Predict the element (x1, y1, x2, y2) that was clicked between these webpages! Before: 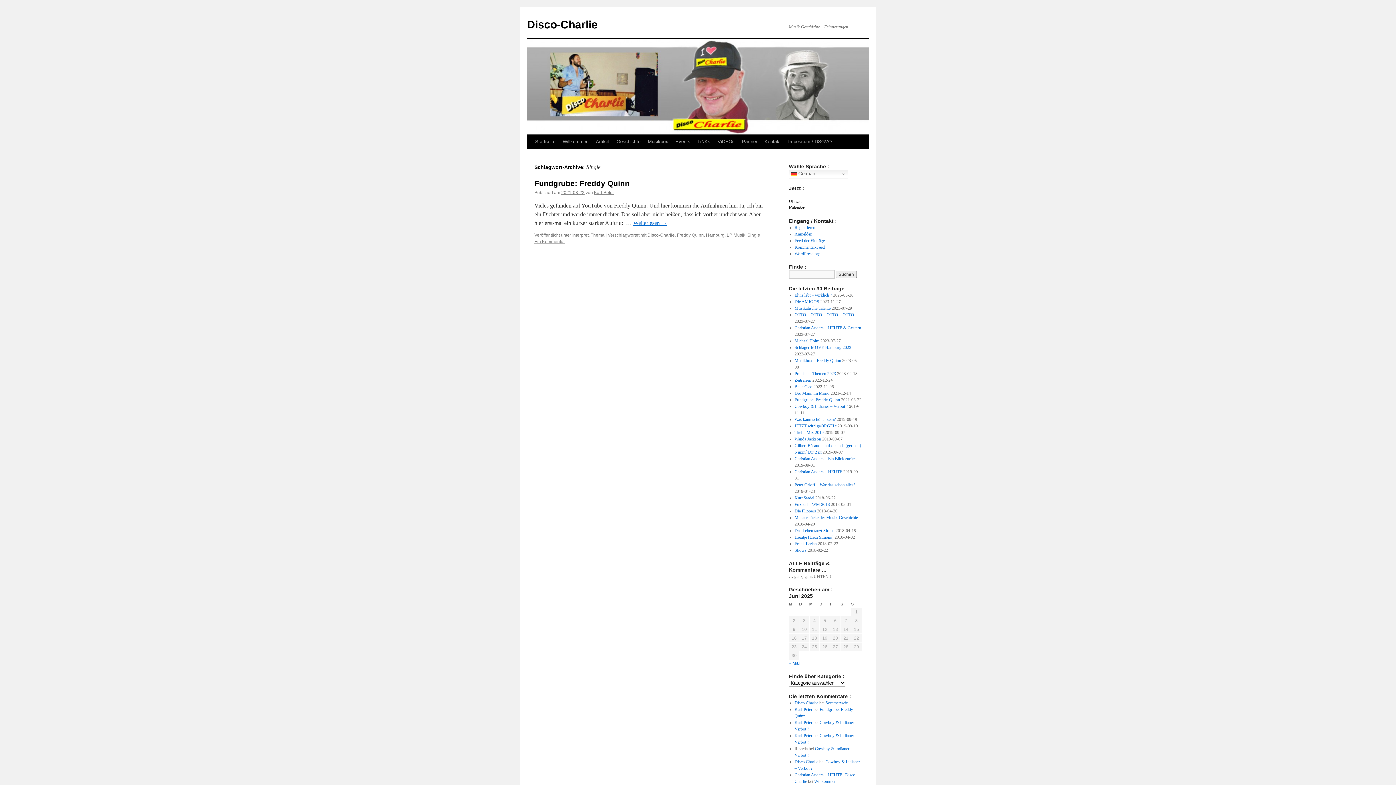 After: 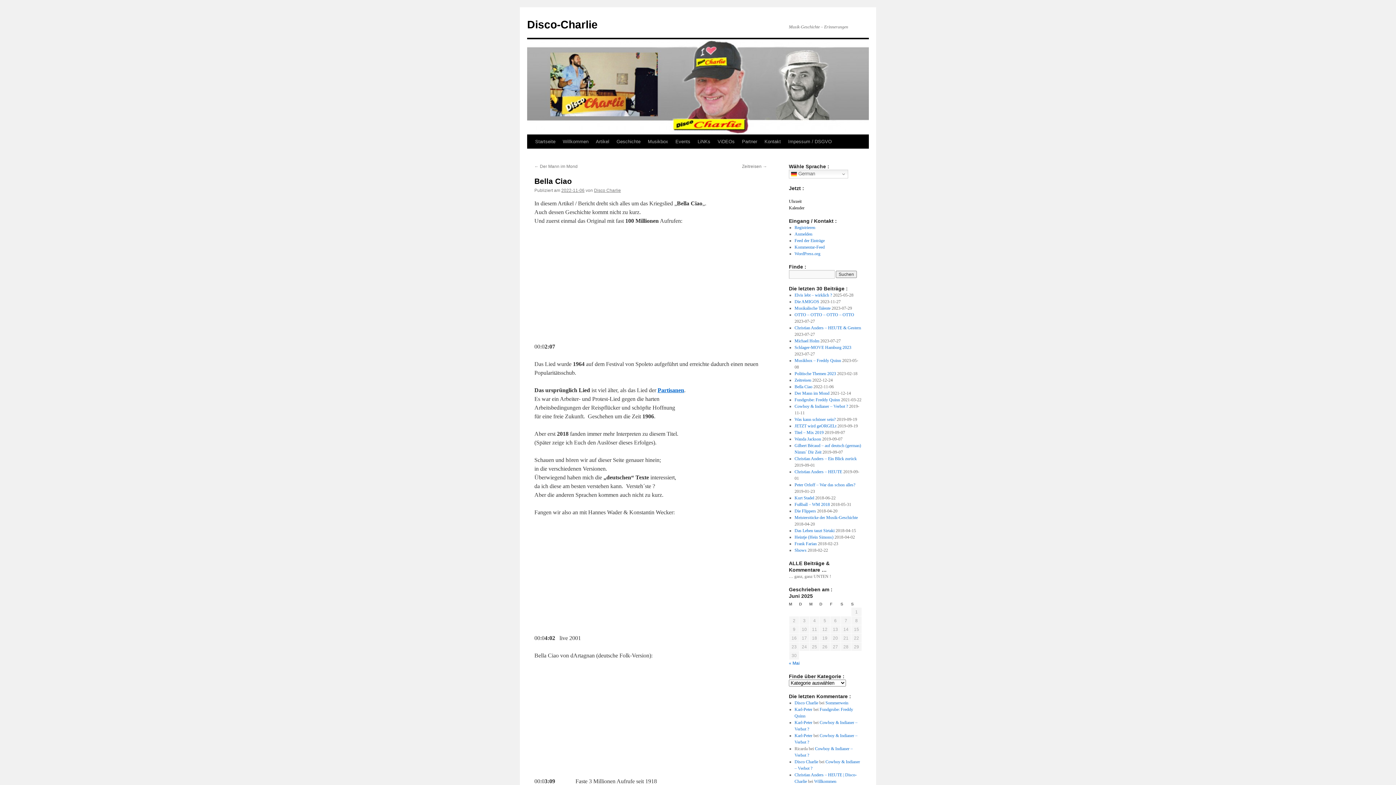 Action: bbox: (794, 384, 812, 389) label: Bella Ciao